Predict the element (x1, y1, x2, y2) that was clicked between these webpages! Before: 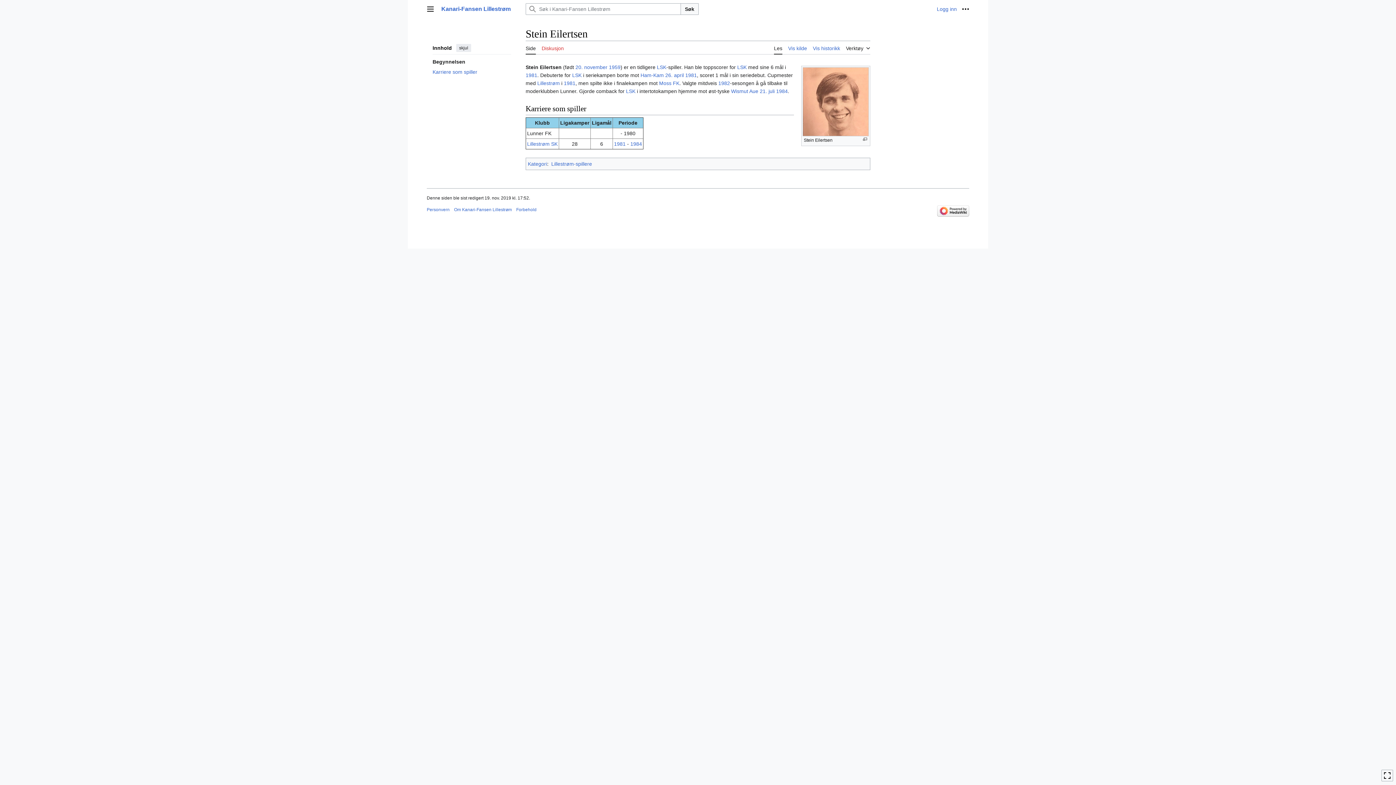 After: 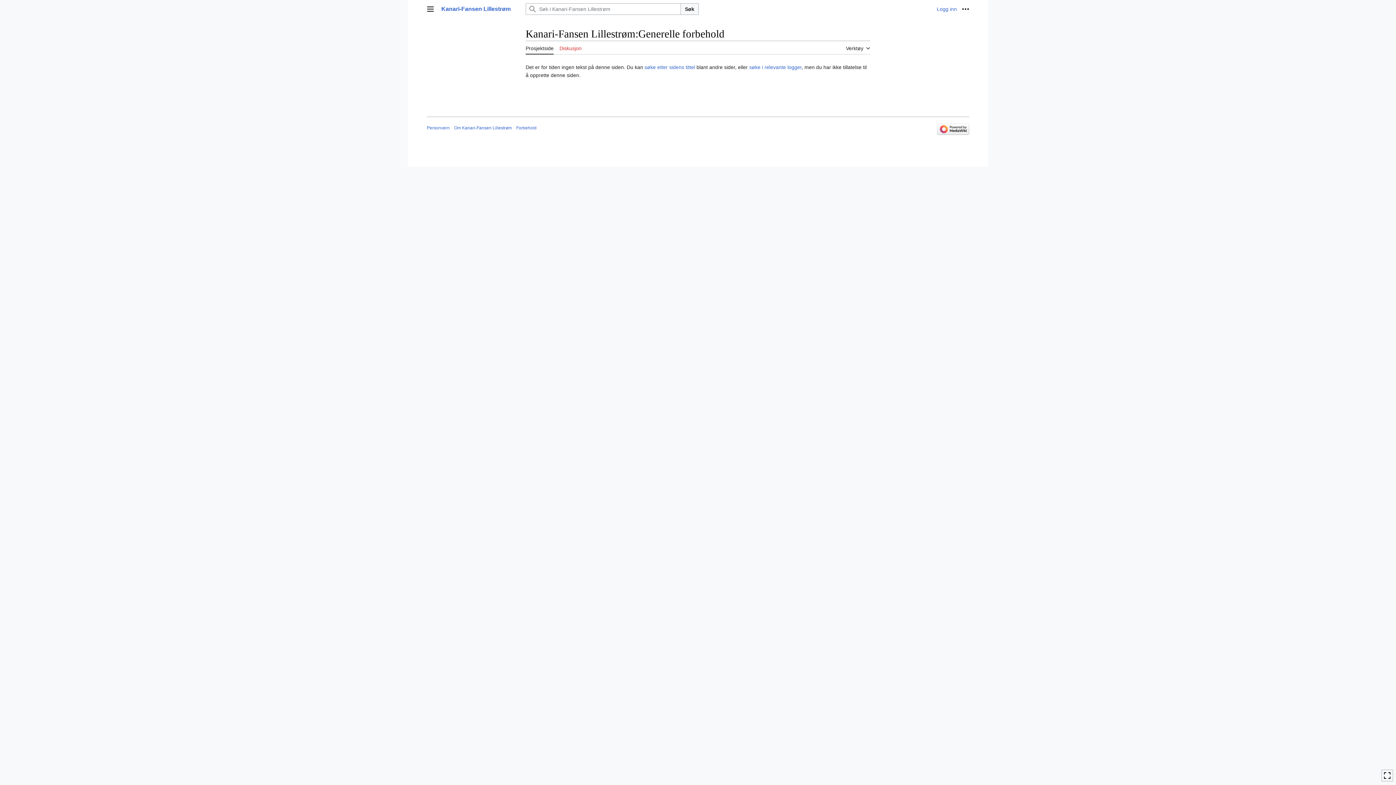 Action: label: Forbehold bbox: (516, 207, 536, 212)